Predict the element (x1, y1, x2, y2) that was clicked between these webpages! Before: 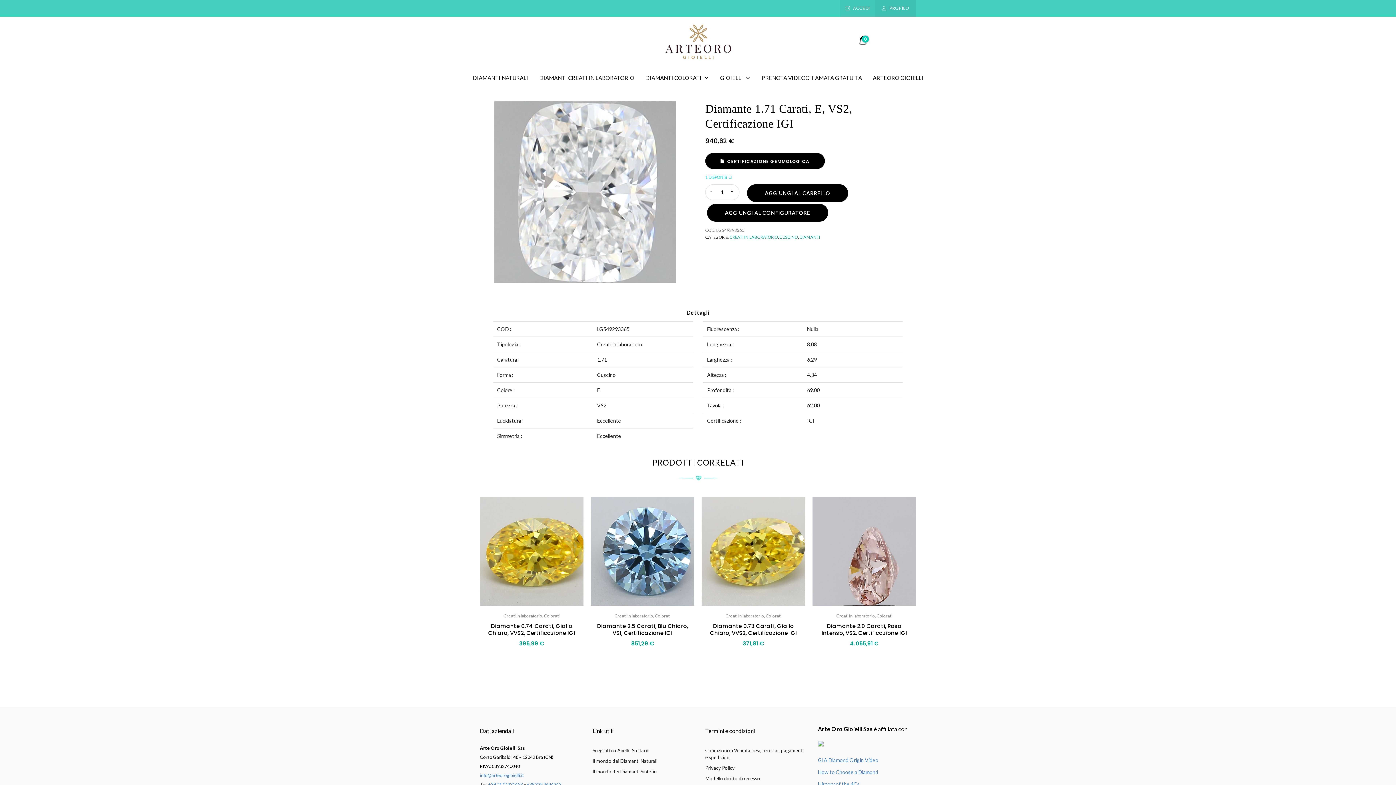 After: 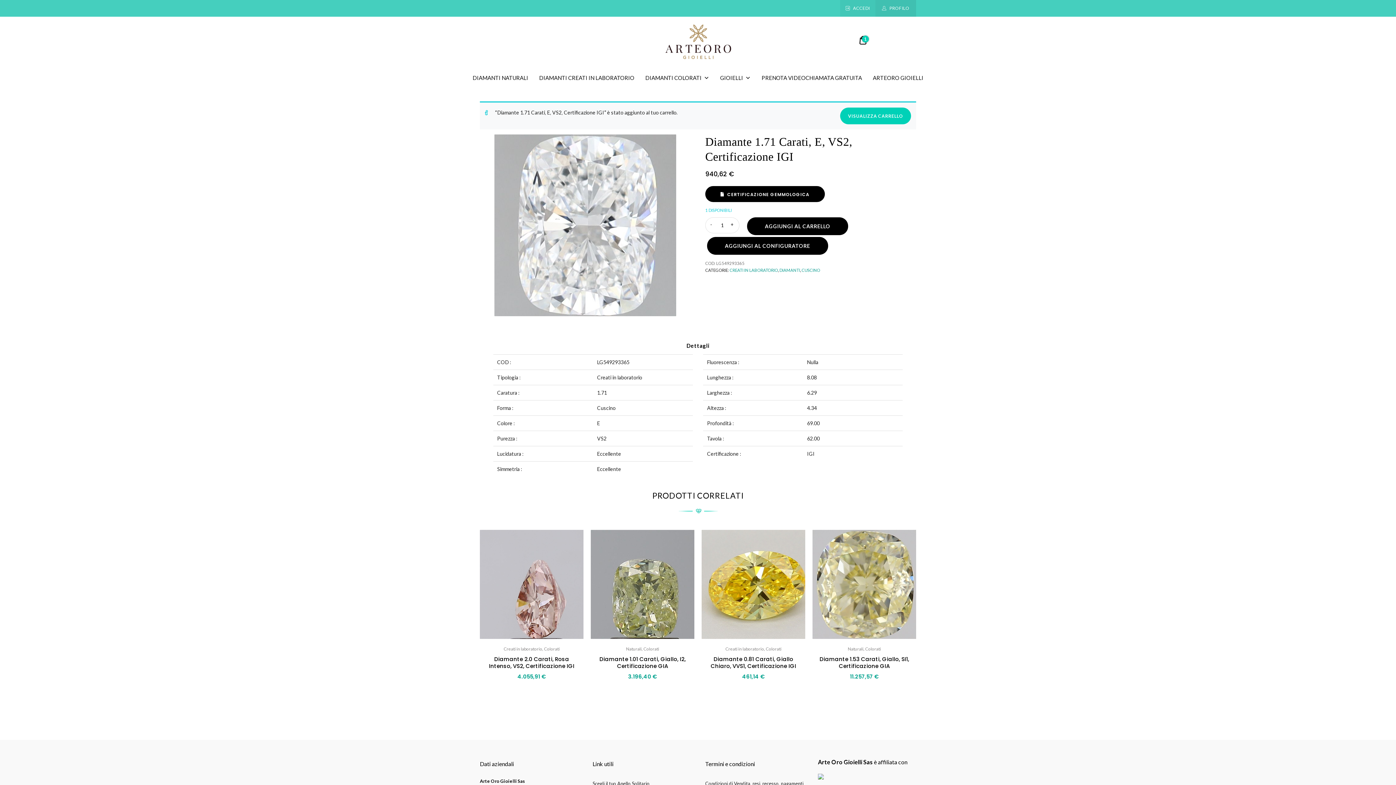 Action: bbox: (747, 184, 848, 202) label: AGGIUNGI AL CARRELLO